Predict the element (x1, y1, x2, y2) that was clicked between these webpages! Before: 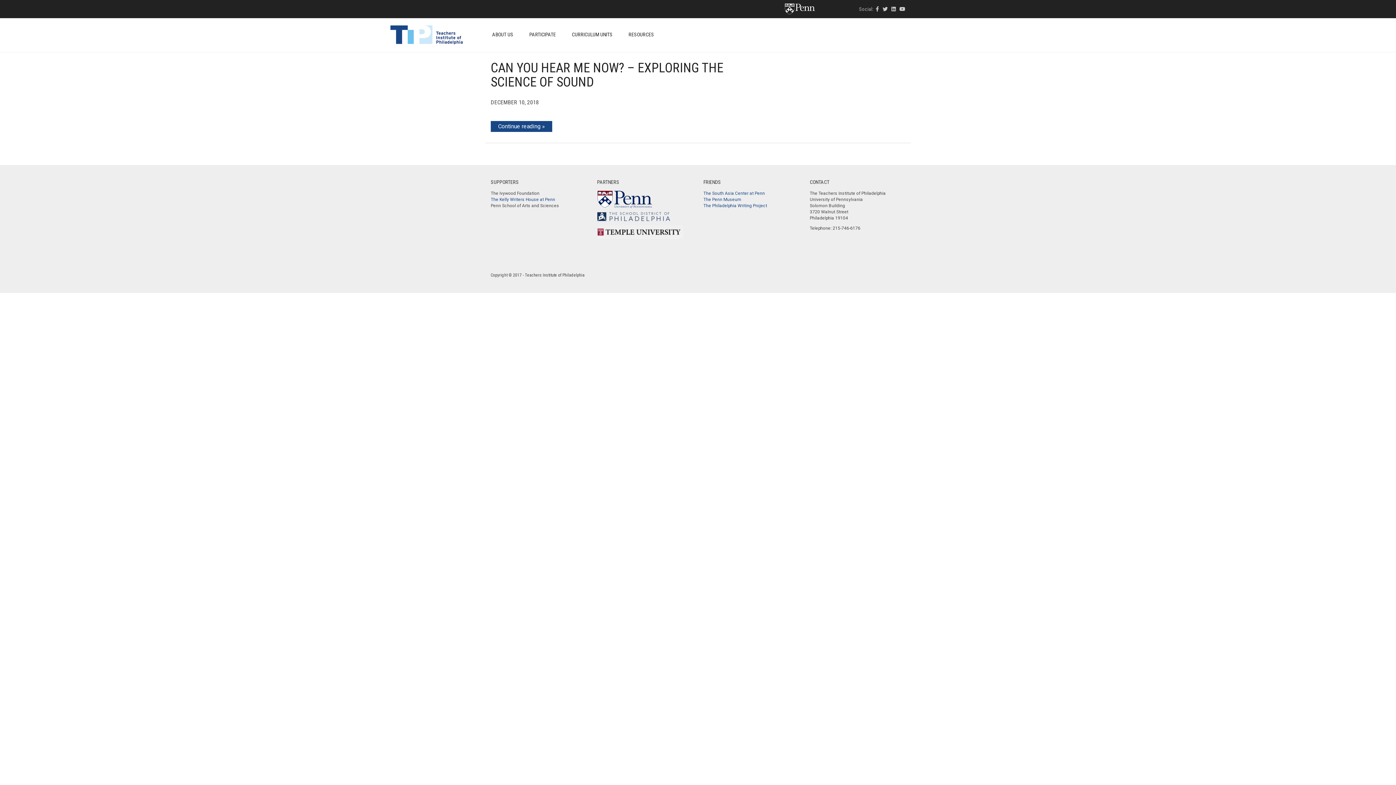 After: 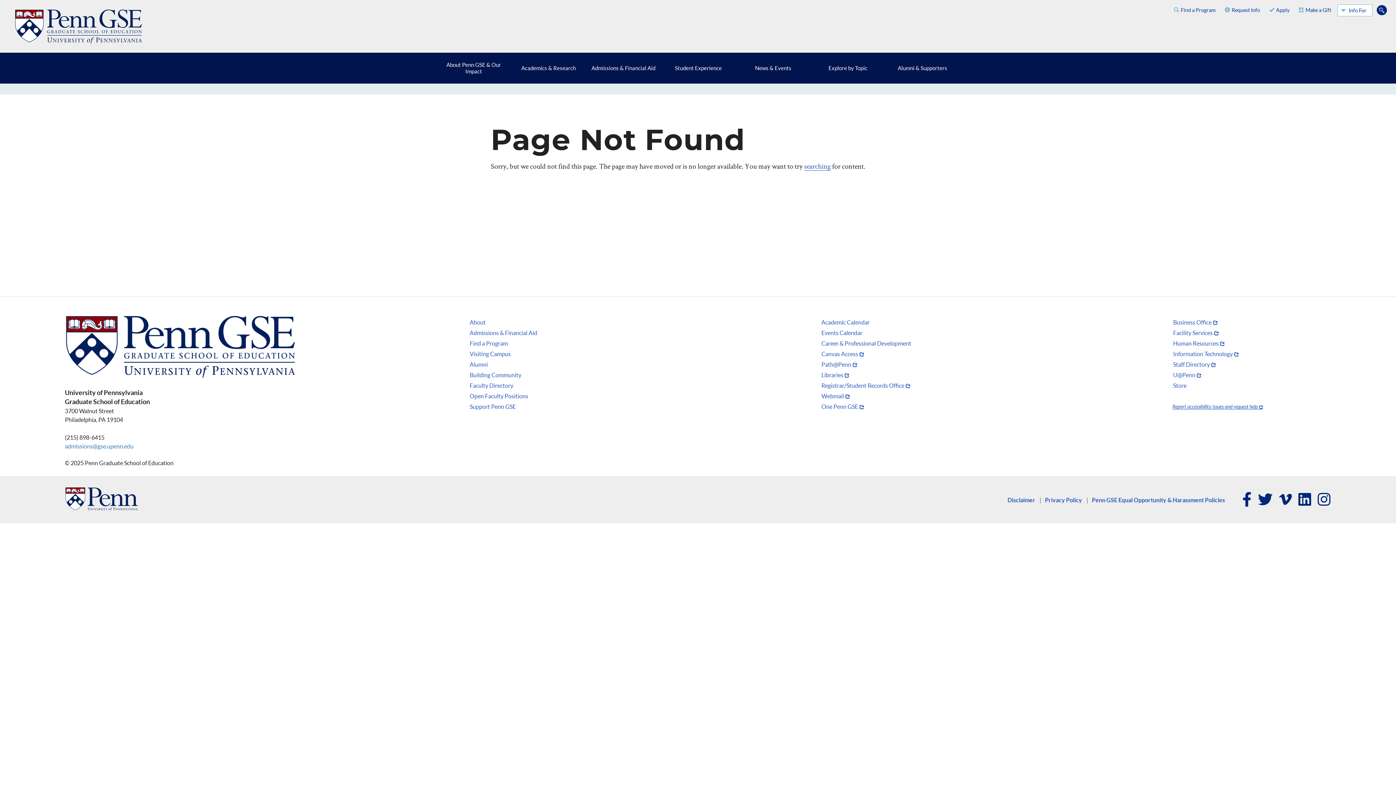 Action: bbox: (703, 203, 767, 208) label: The Philadelphia Writing Project